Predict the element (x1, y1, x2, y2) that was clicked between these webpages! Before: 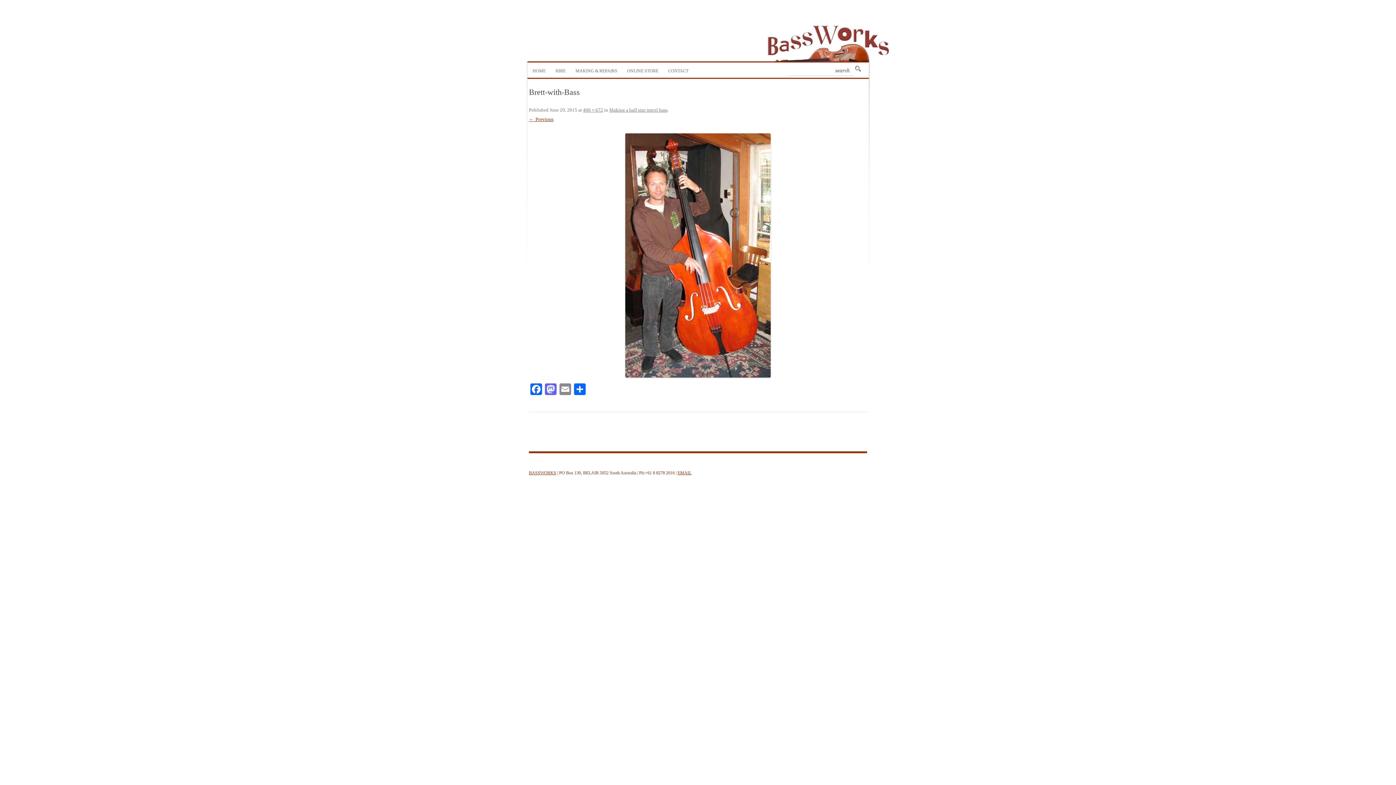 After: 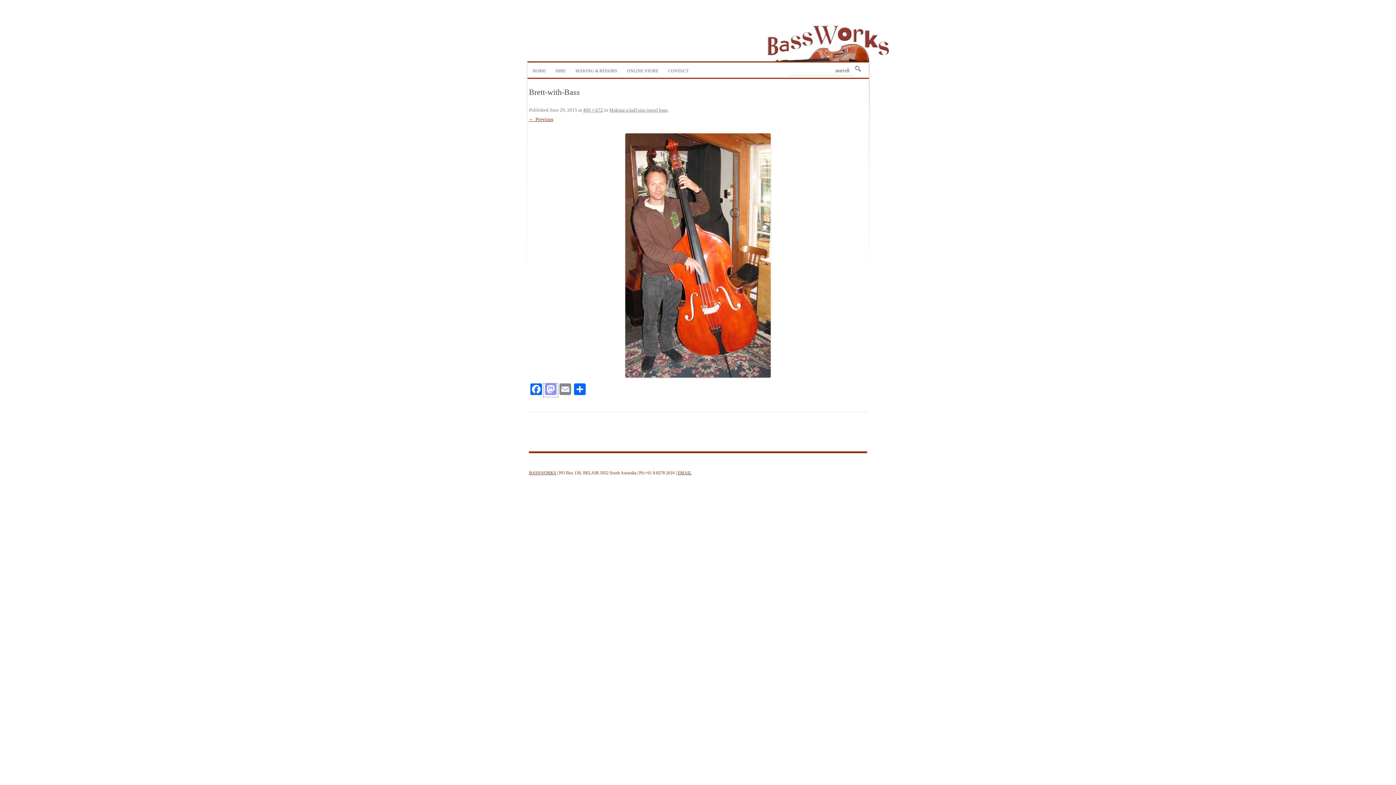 Action: bbox: (543, 383, 558, 397) label: Mastodon